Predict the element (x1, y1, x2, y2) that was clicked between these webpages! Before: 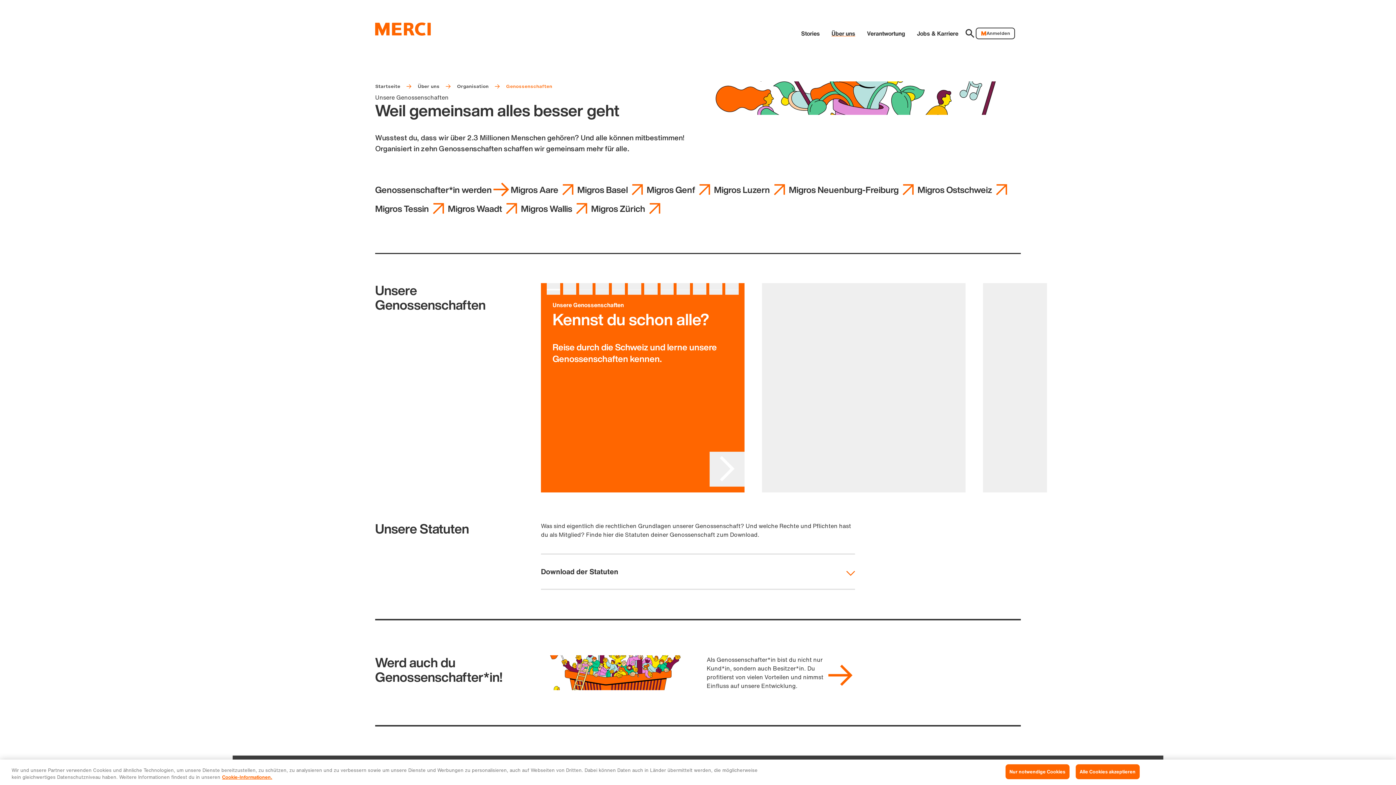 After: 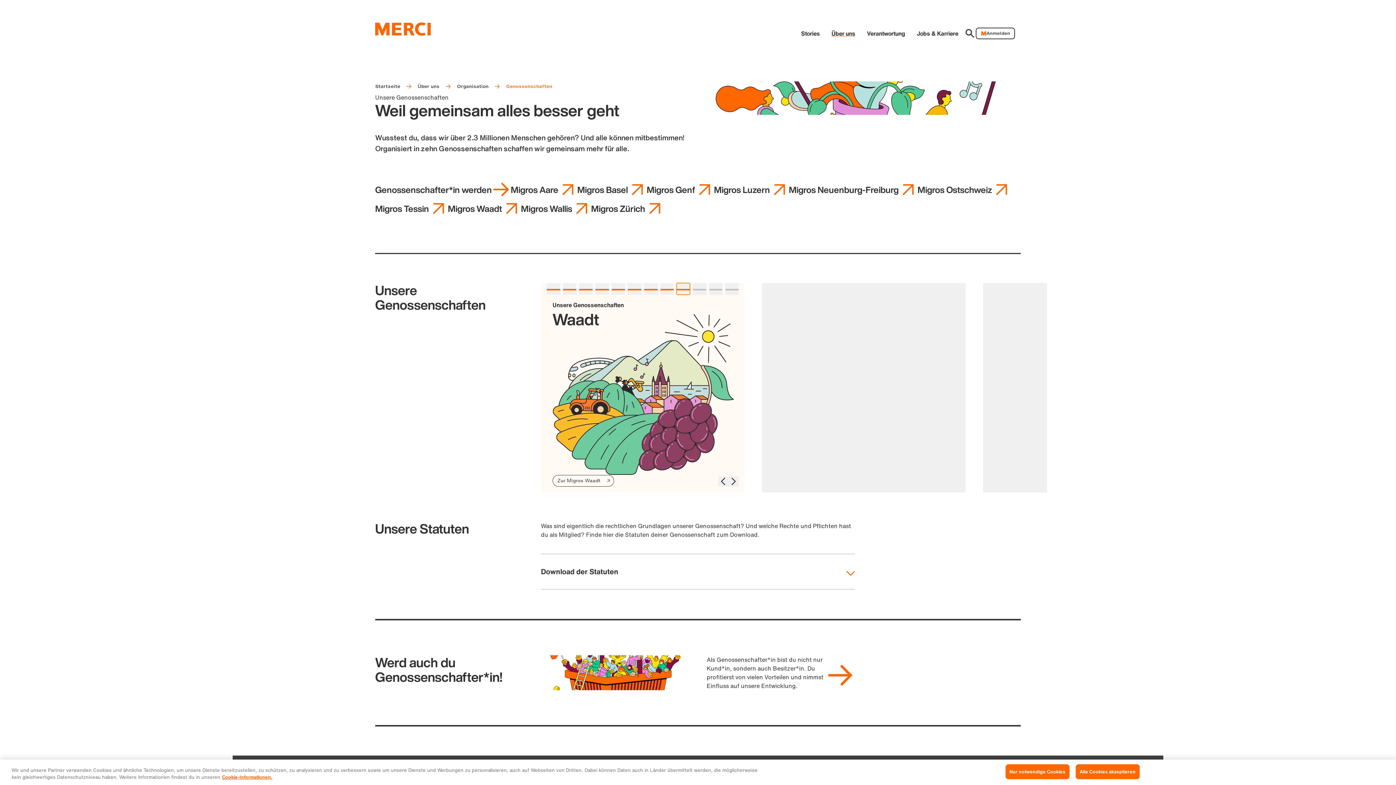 Action: bbox: (676, 283, 690, 294) label: Gehe zum Slide 9 von 12